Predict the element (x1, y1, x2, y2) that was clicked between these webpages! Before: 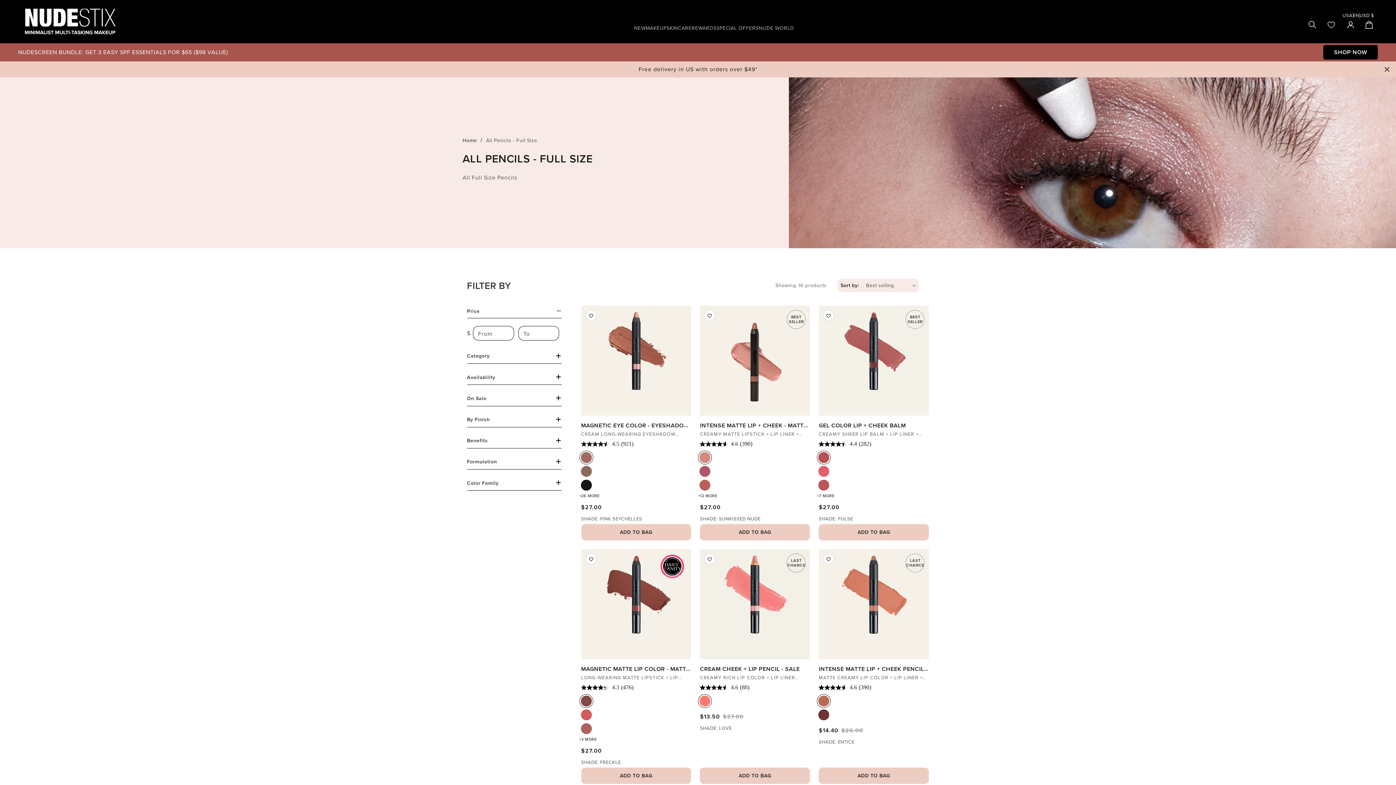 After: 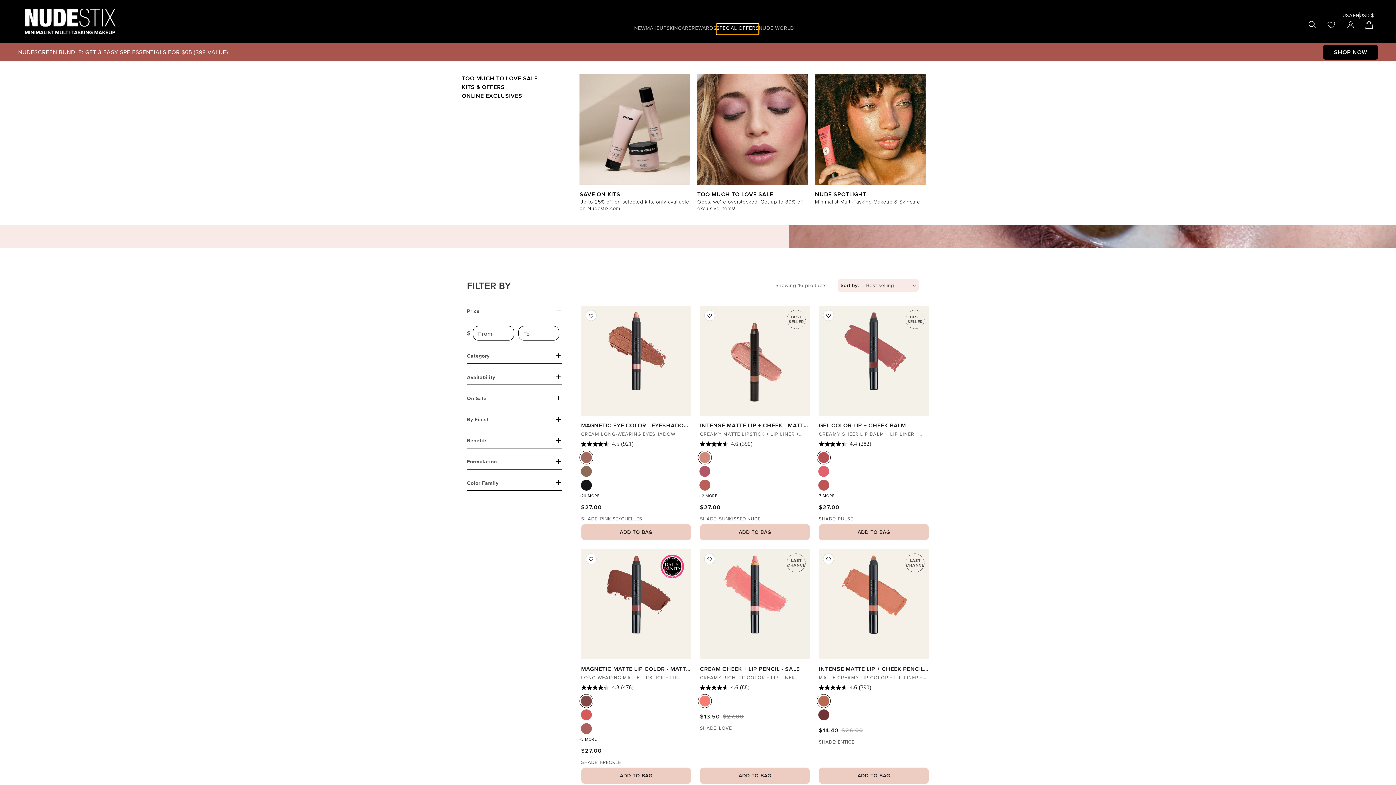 Action: bbox: (716, 23, 758, 34) label: SPECIAL OFFERS